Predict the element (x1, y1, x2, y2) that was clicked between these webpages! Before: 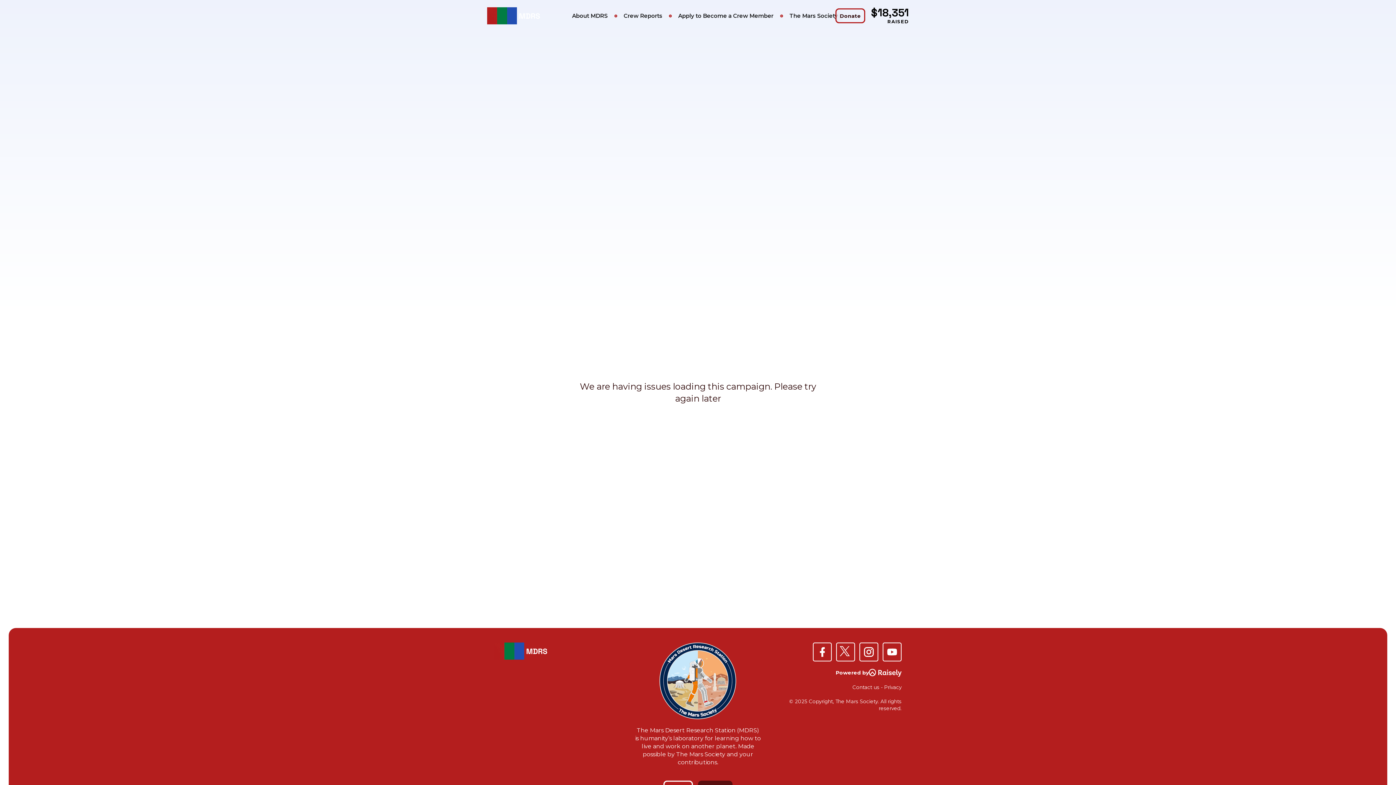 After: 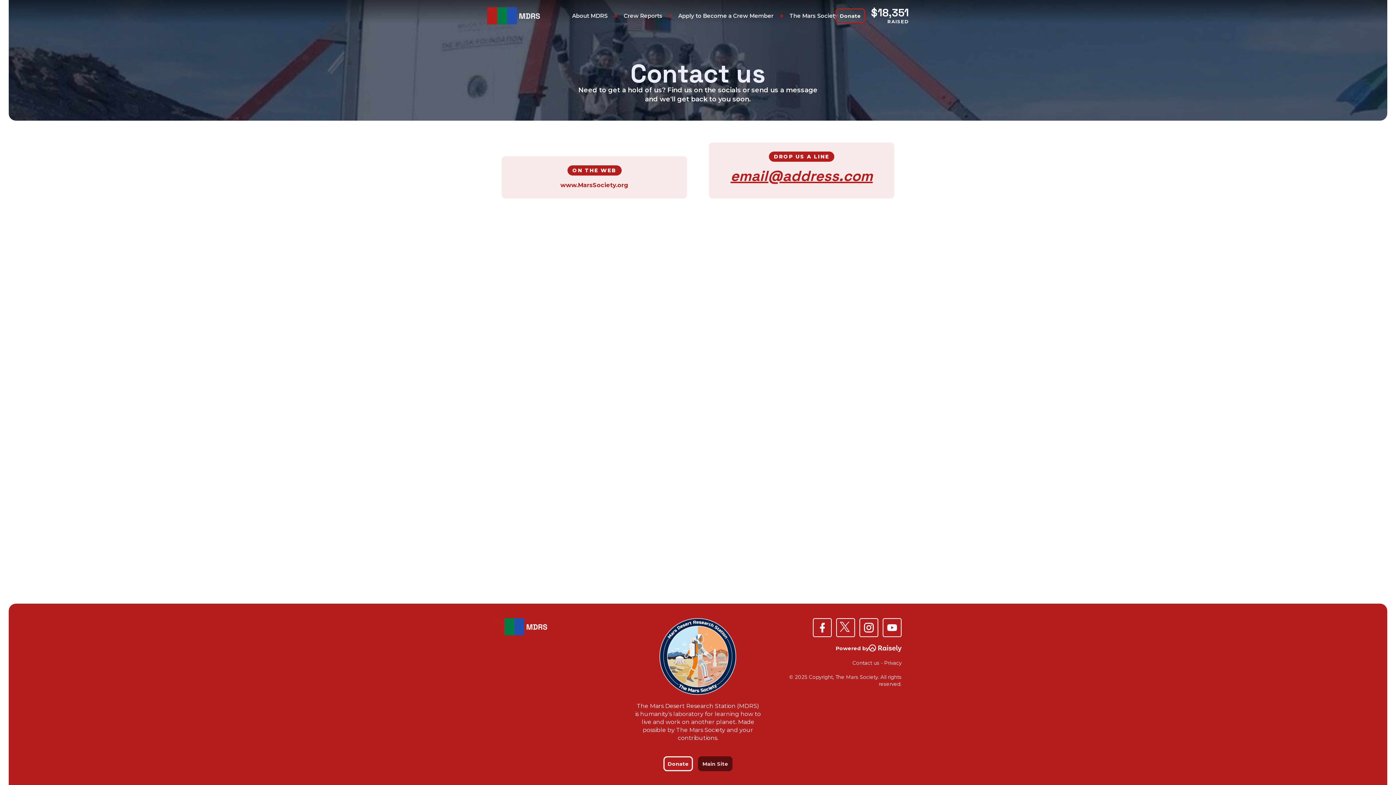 Action: label: Contact us bbox: (852, 684, 879, 690)